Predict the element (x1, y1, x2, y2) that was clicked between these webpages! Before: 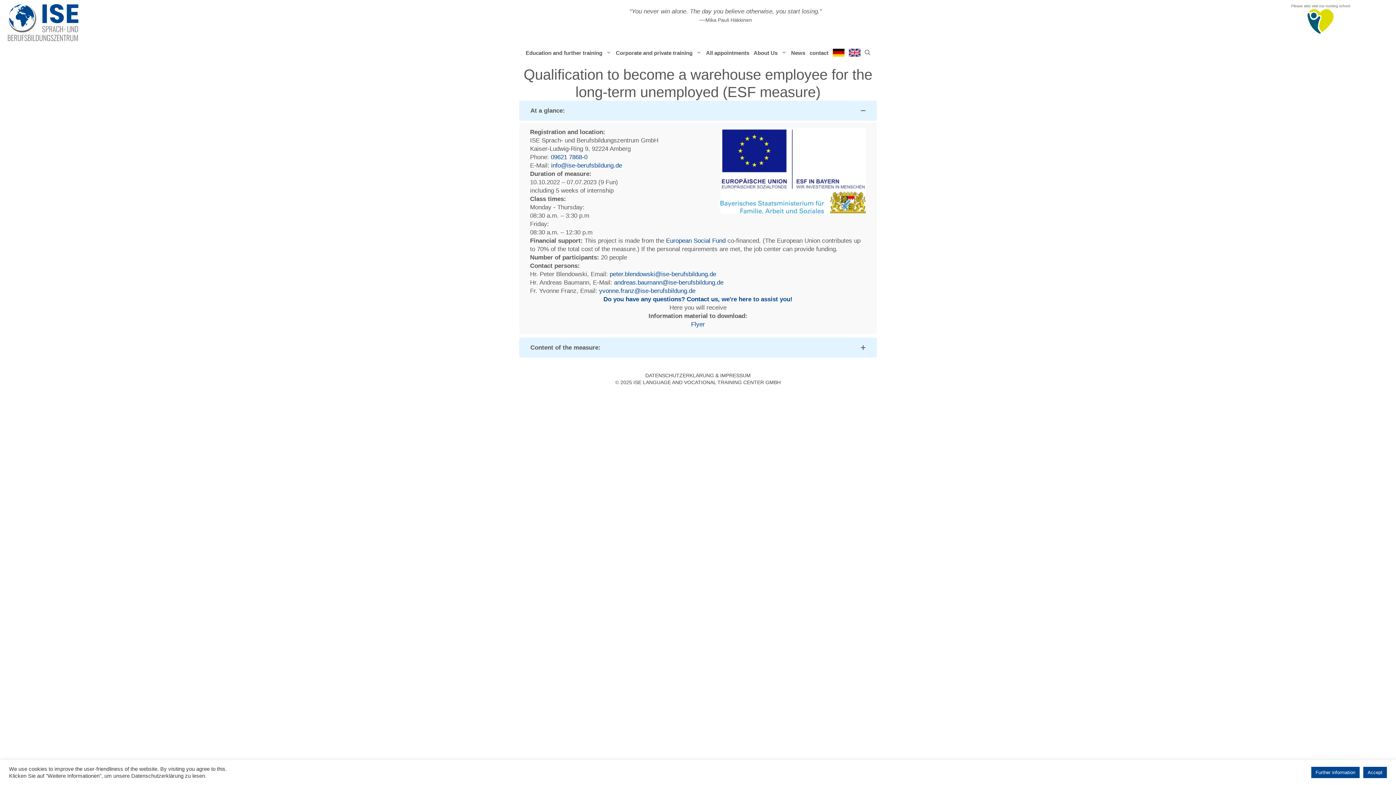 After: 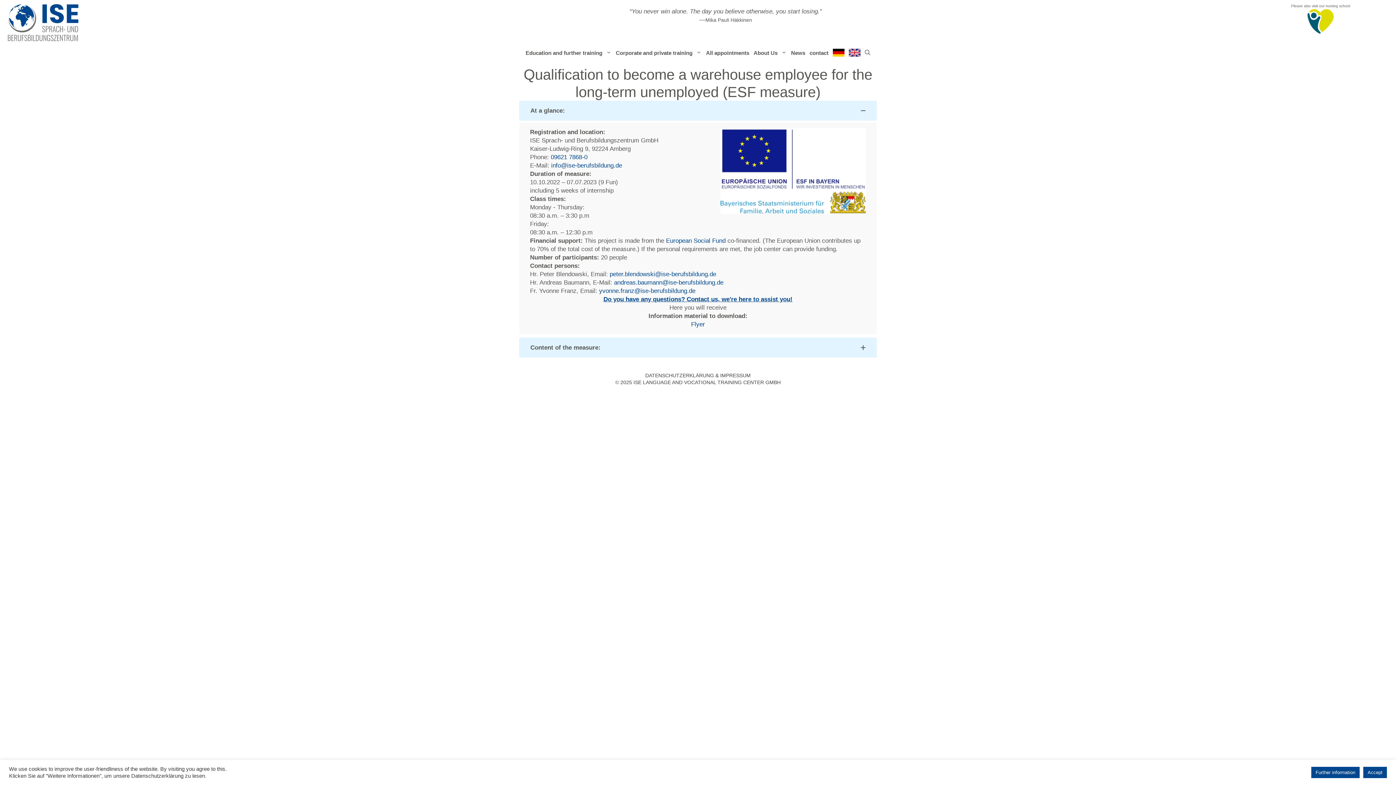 Action: label: Do you have any questions? Contact us, we're here to assist you! bbox: (603, 295, 792, 302)